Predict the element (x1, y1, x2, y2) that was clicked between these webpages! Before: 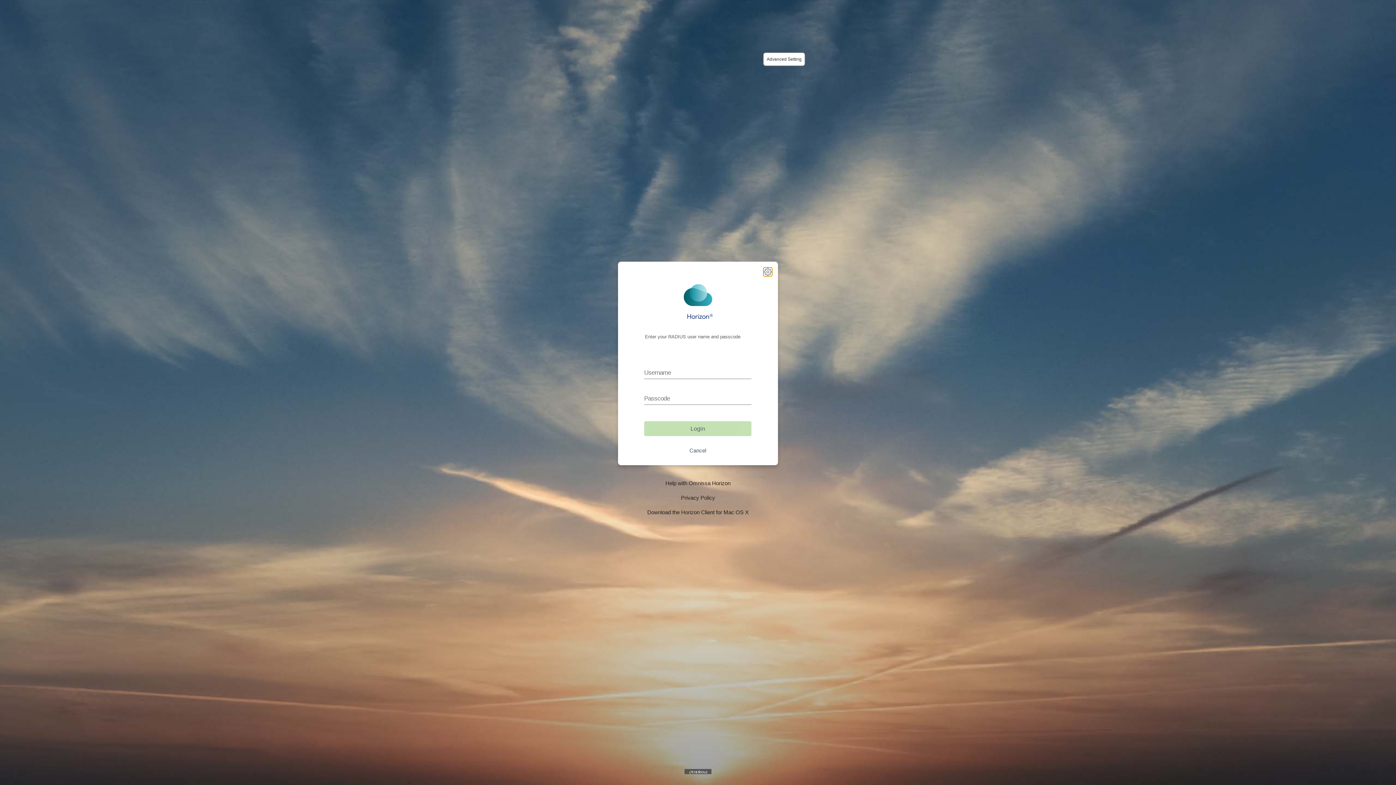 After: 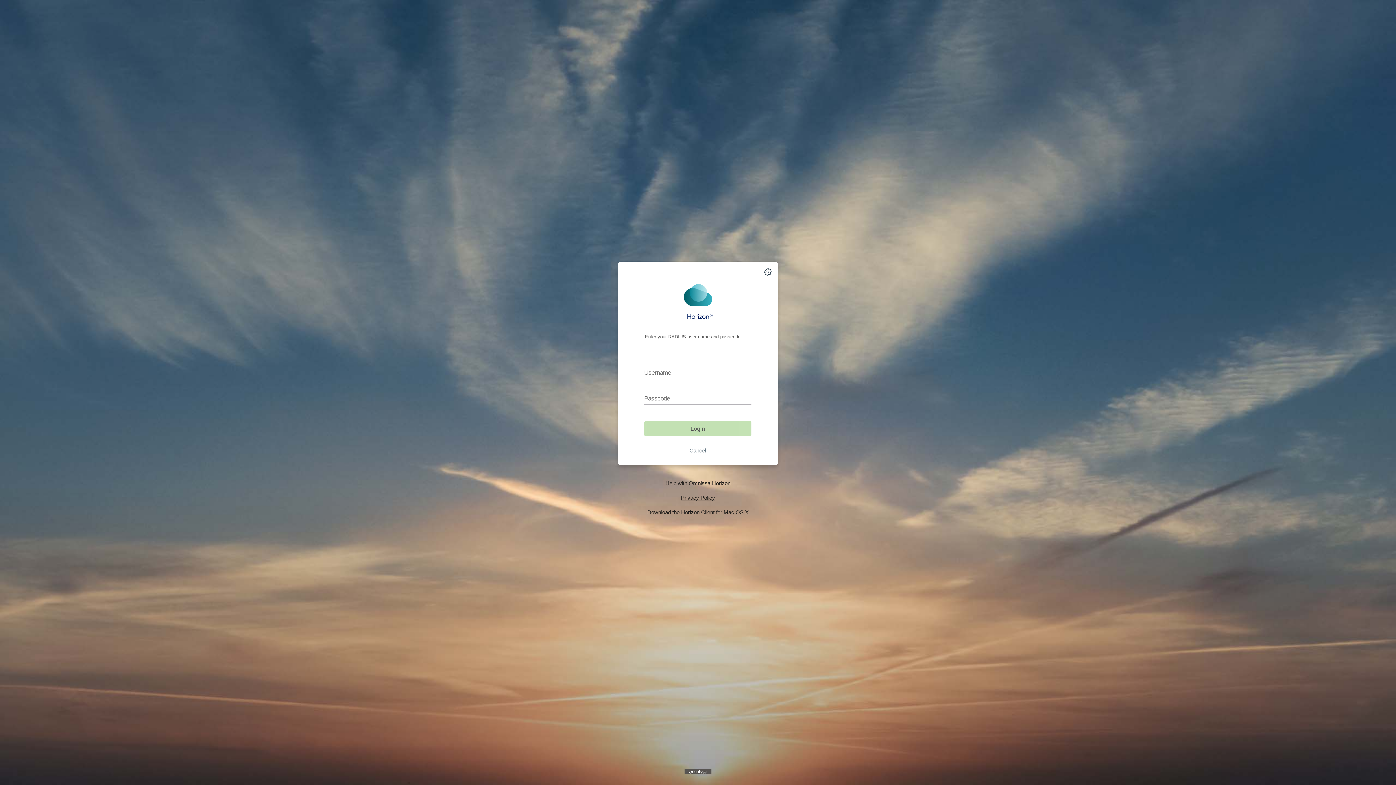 Action: label: Privacy Policy bbox: (618, 494, 778, 501)